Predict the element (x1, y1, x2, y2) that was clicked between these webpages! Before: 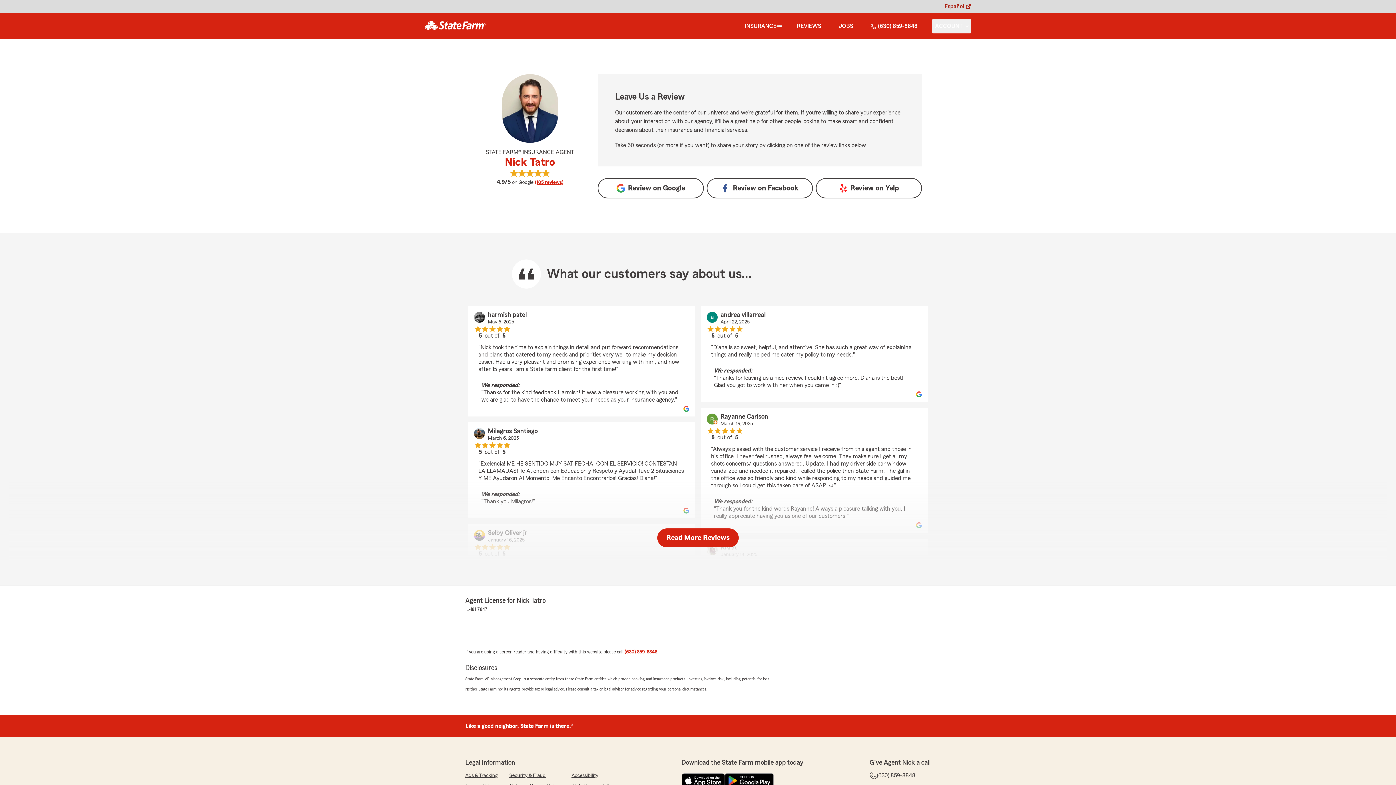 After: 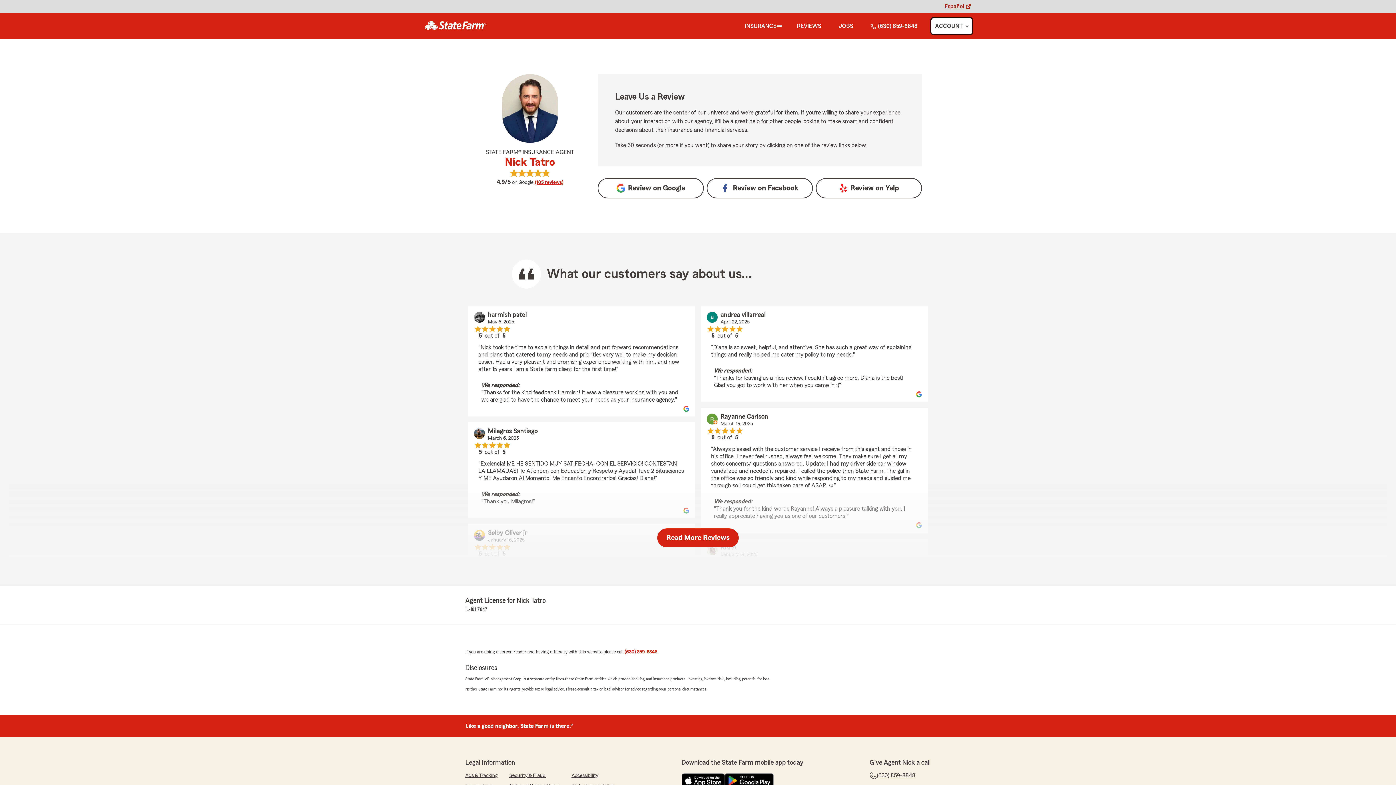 Action: bbox: (932, 18, 971, 33) label: show Account submenu